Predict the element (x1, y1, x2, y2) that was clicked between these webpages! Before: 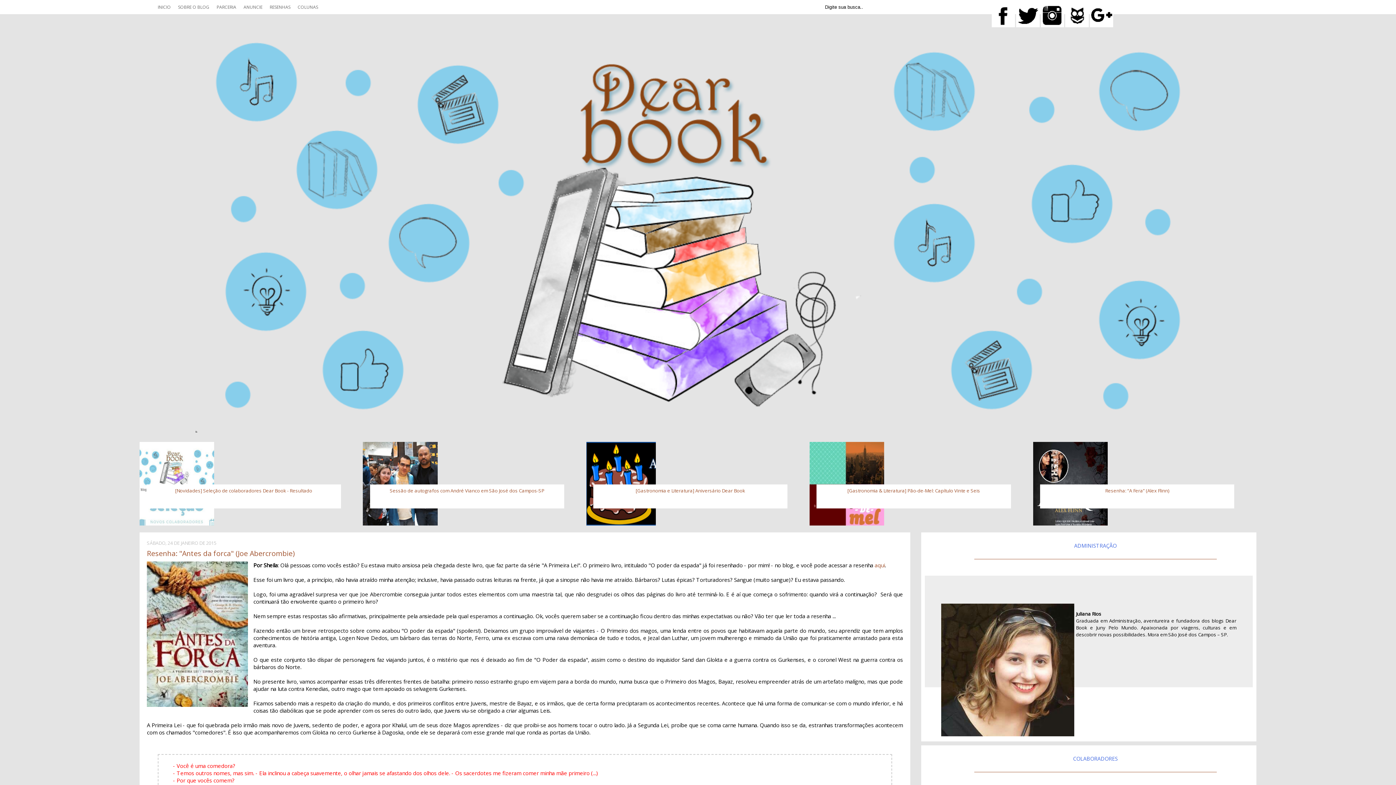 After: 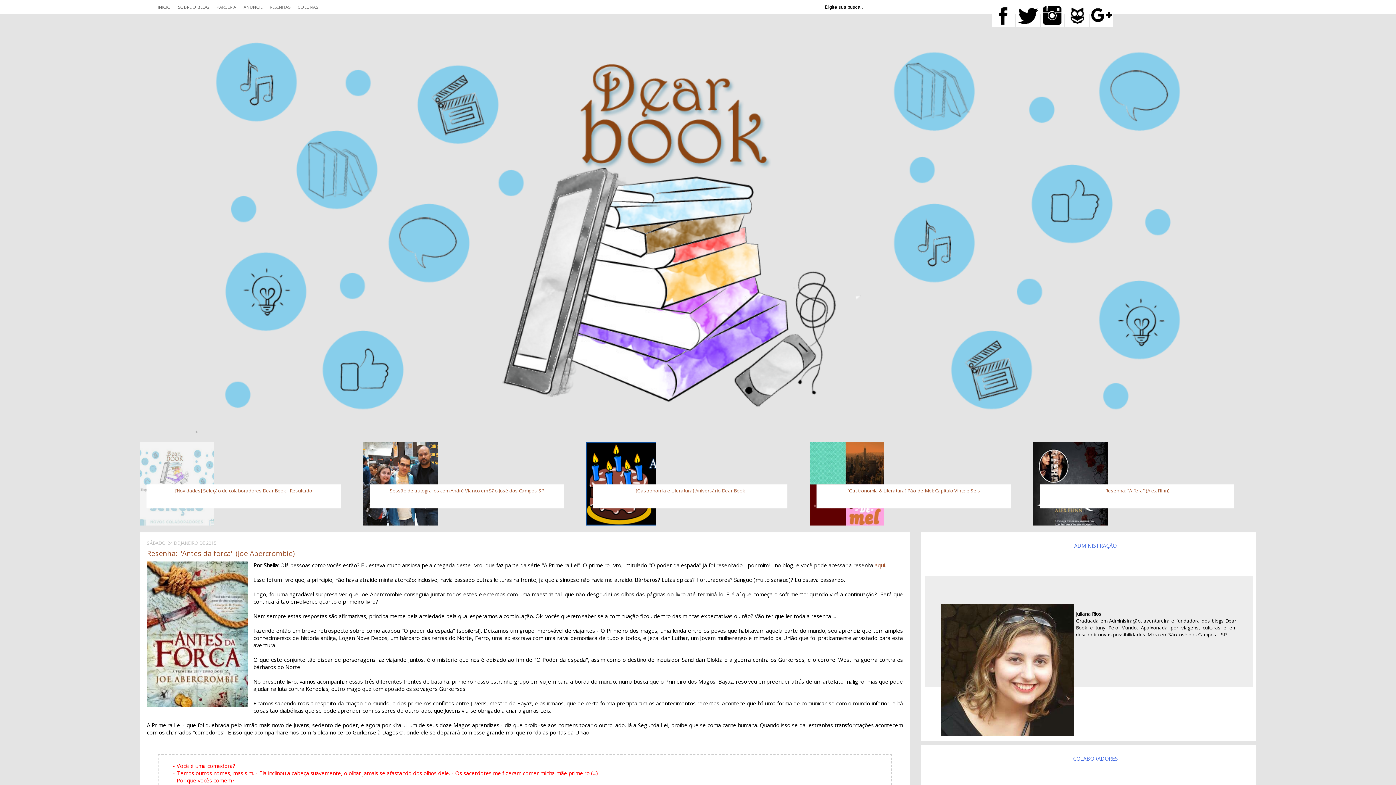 Action: bbox: (139, 442, 214, 525)